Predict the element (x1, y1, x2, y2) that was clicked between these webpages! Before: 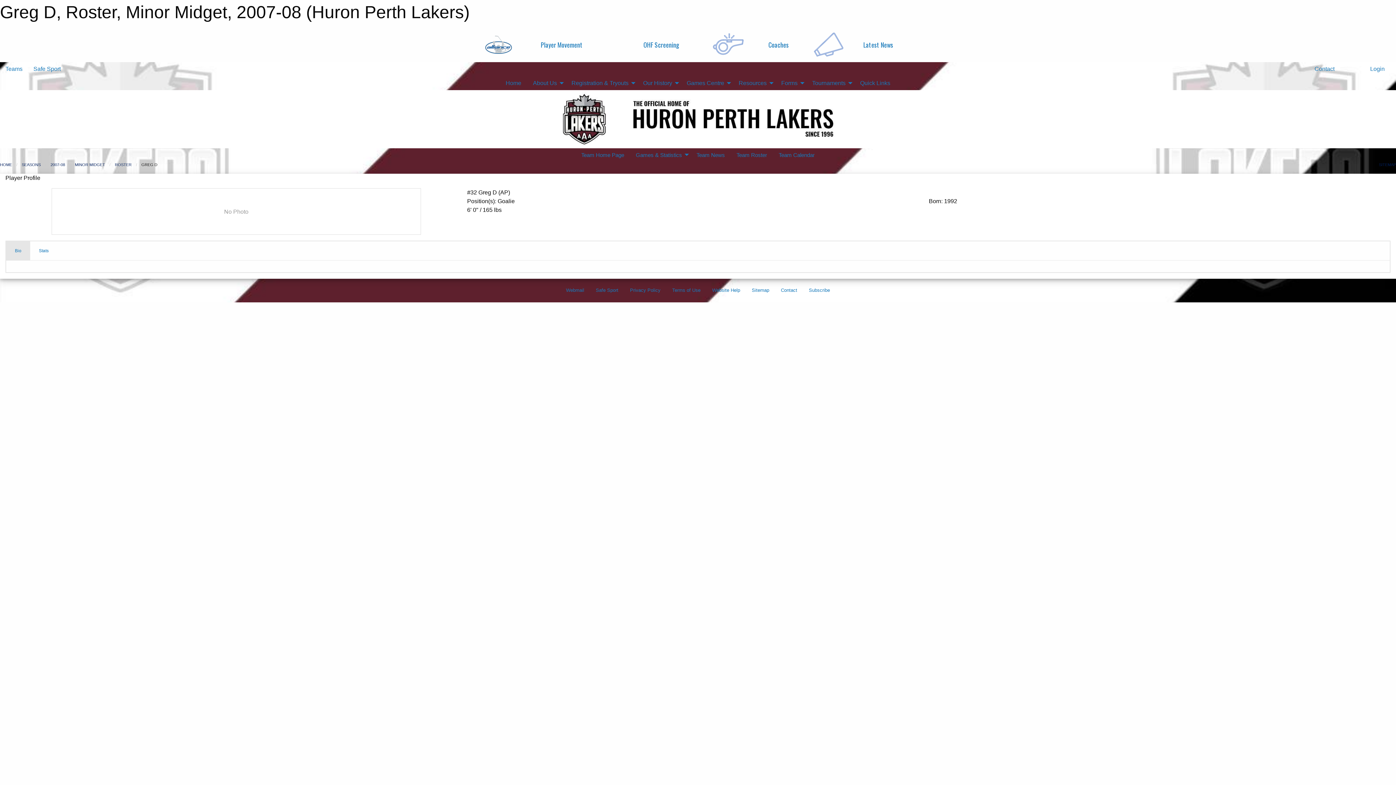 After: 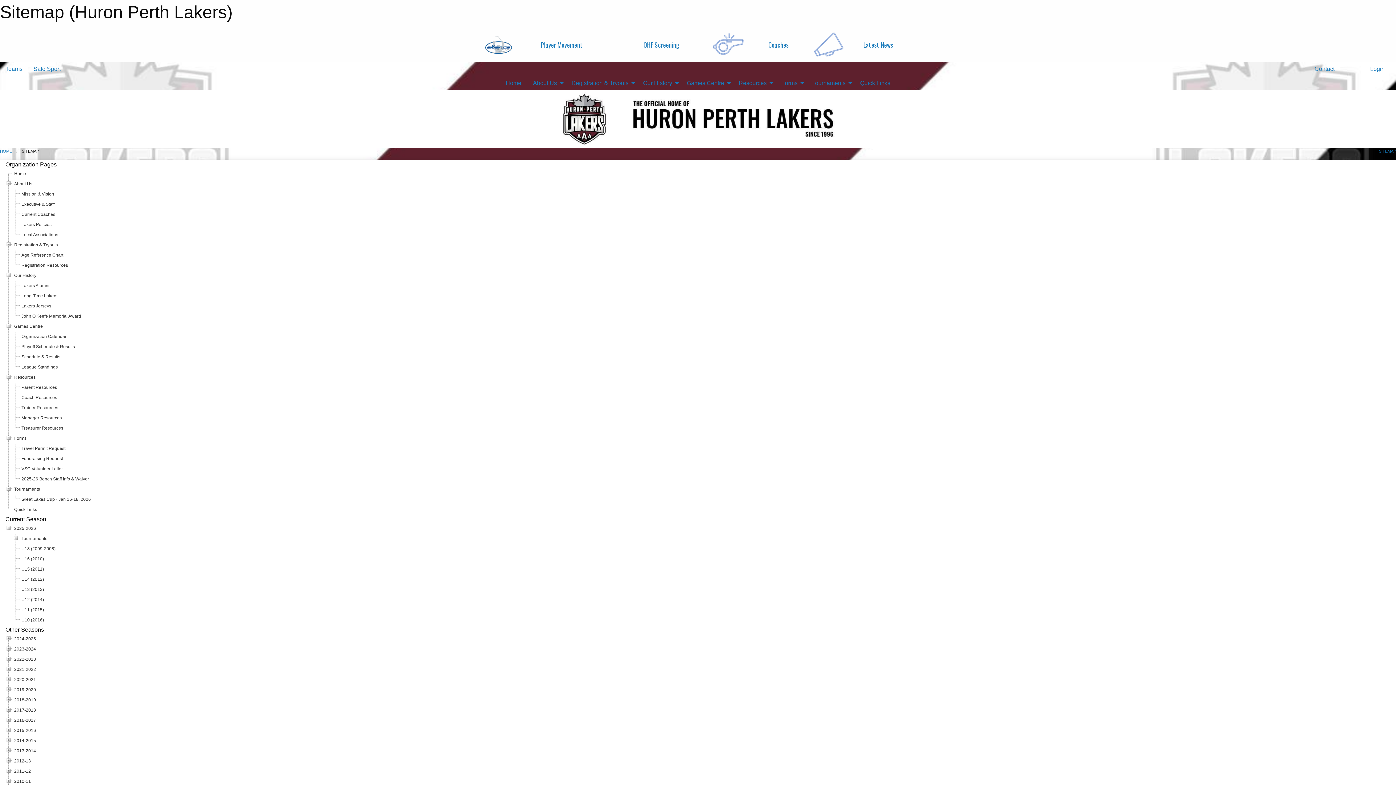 Action: bbox: (746, 284, 775, 296) label: Sitemap